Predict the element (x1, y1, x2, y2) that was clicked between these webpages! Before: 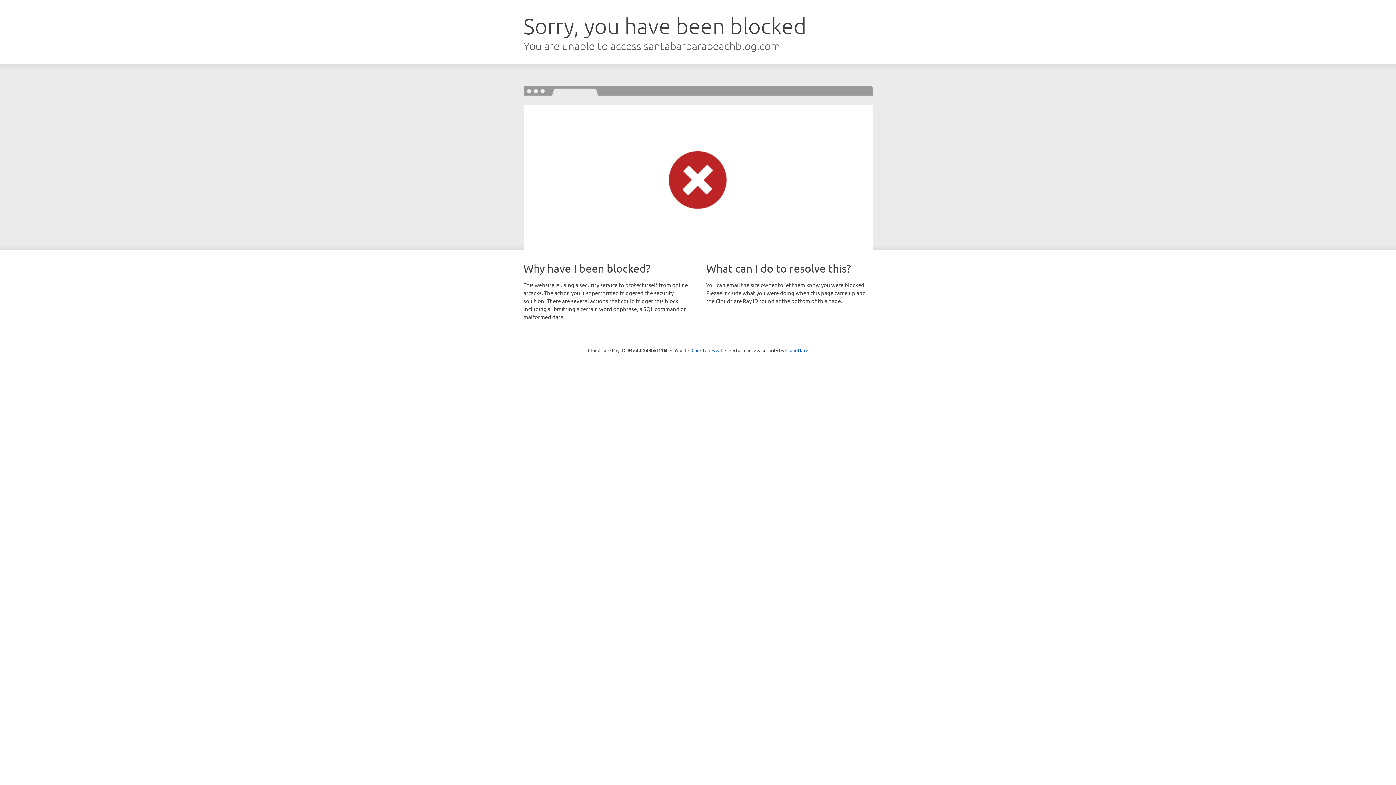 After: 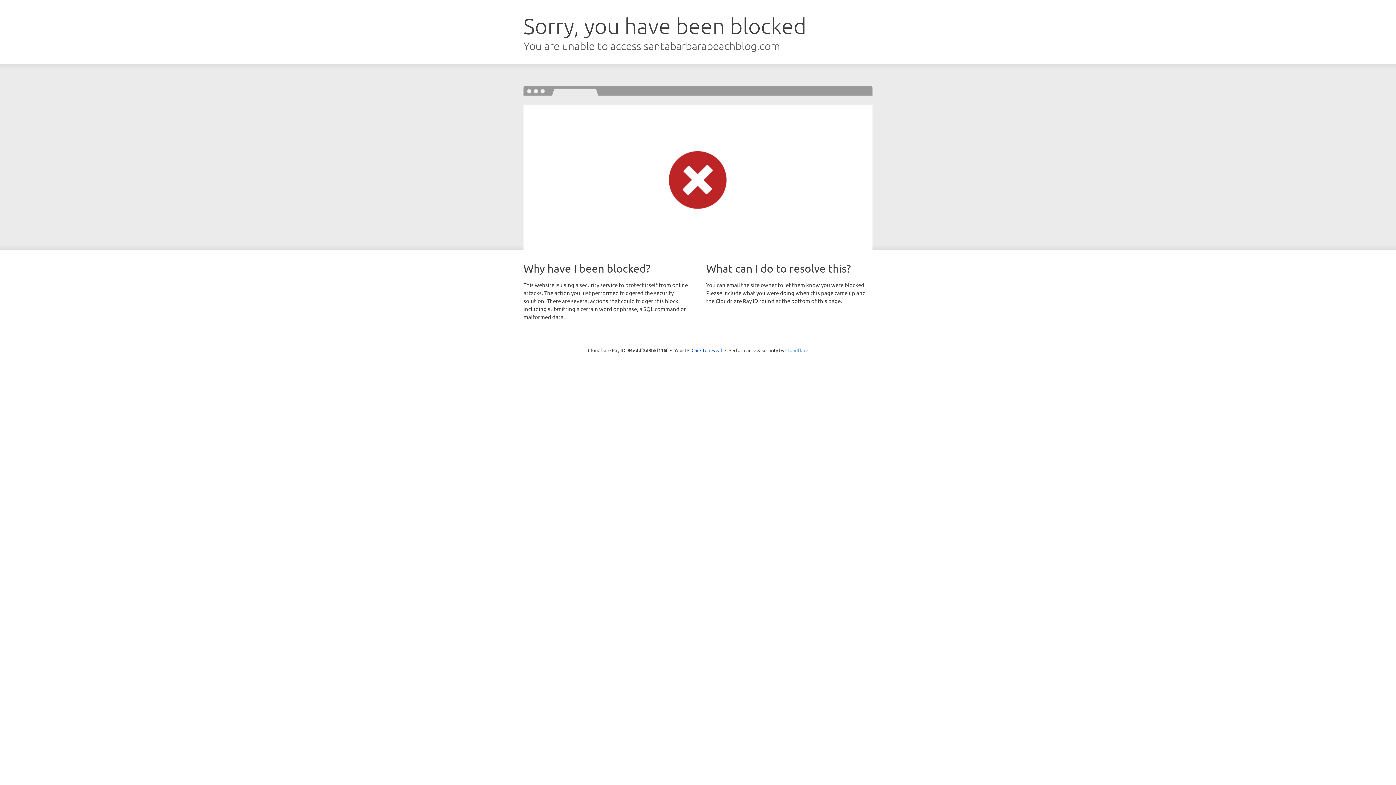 Action: bbox: (785, 347, 808, 353) label: Cloudflare